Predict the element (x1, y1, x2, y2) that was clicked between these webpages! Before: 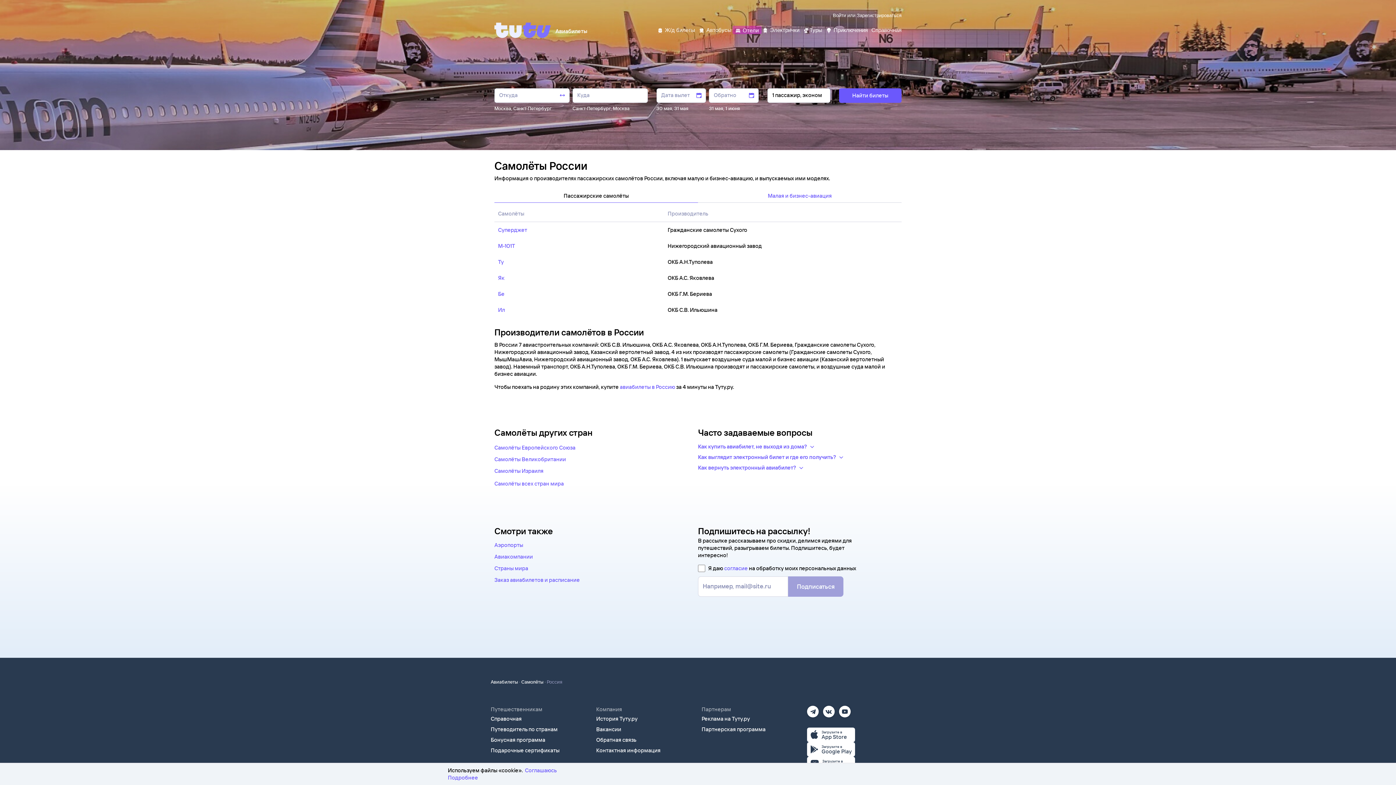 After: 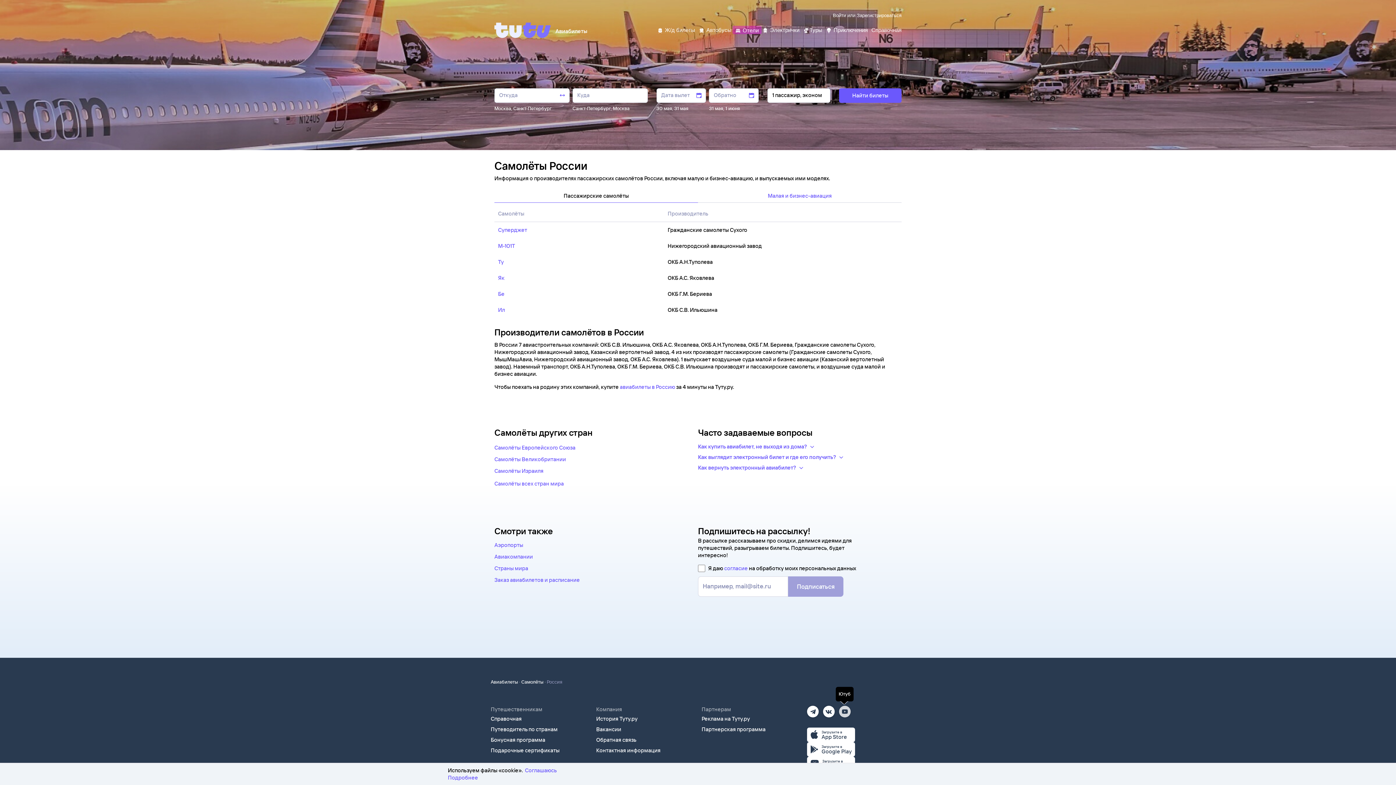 Action: bbox: (839, 706, 850, 713) label: Ютуб